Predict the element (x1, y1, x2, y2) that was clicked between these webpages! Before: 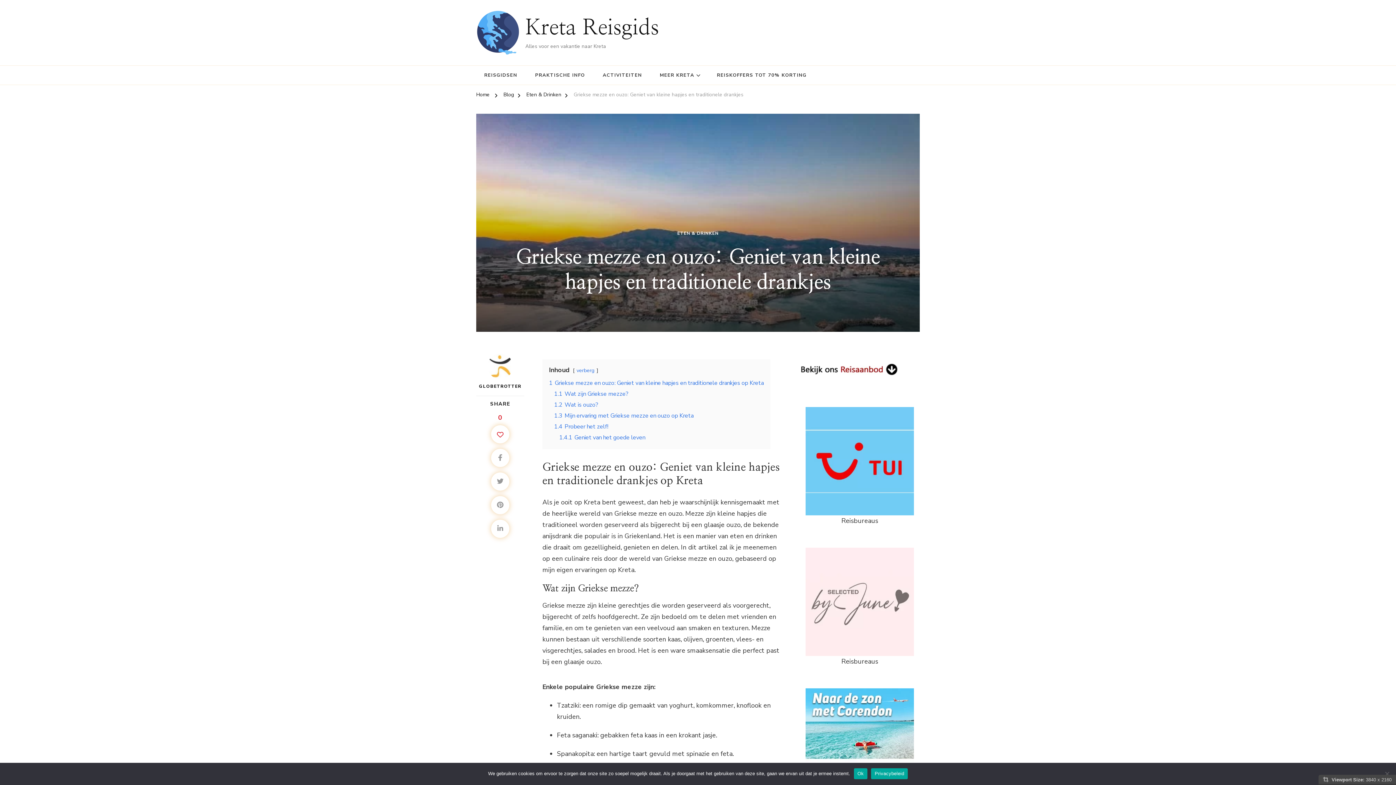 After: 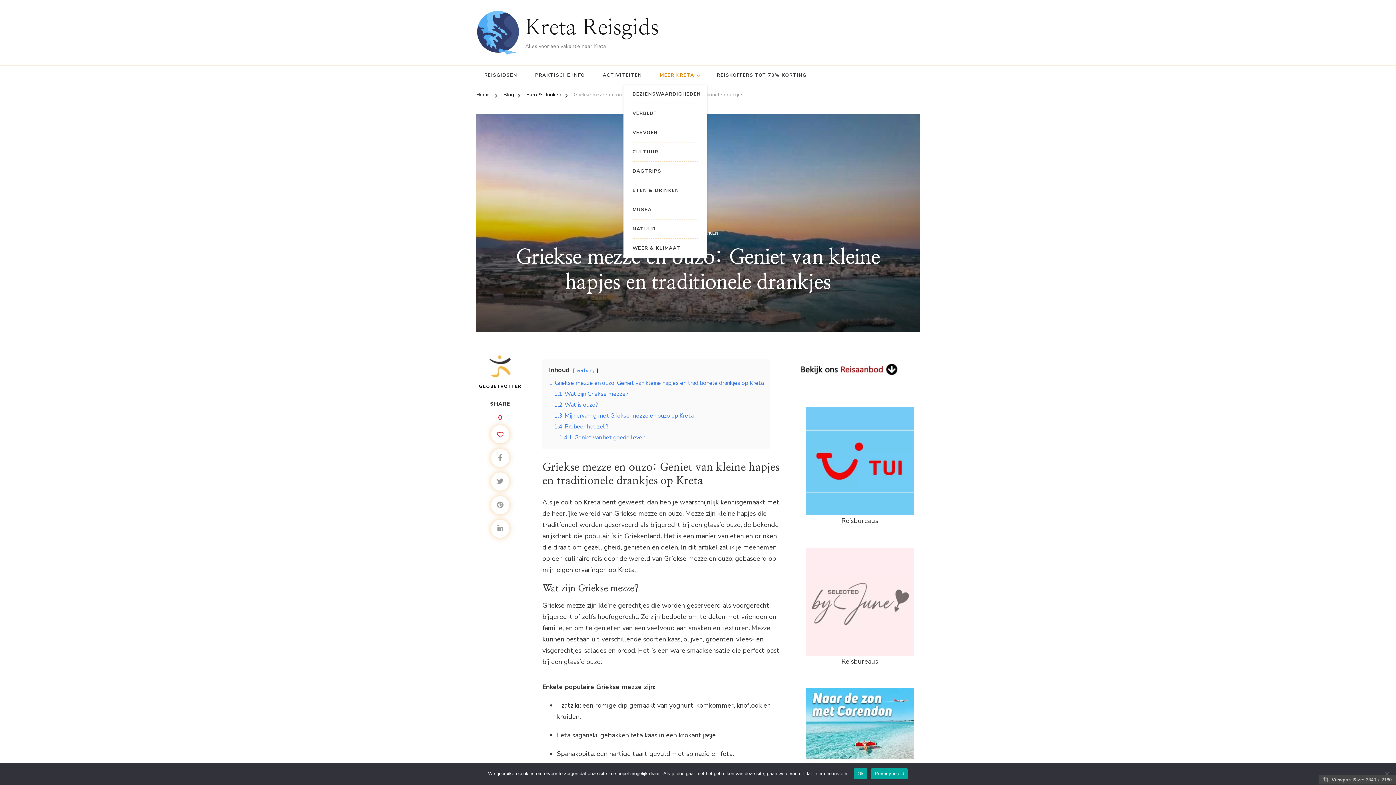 Action: bbox: (652, 65, 707, 84) label: MEER KRETA